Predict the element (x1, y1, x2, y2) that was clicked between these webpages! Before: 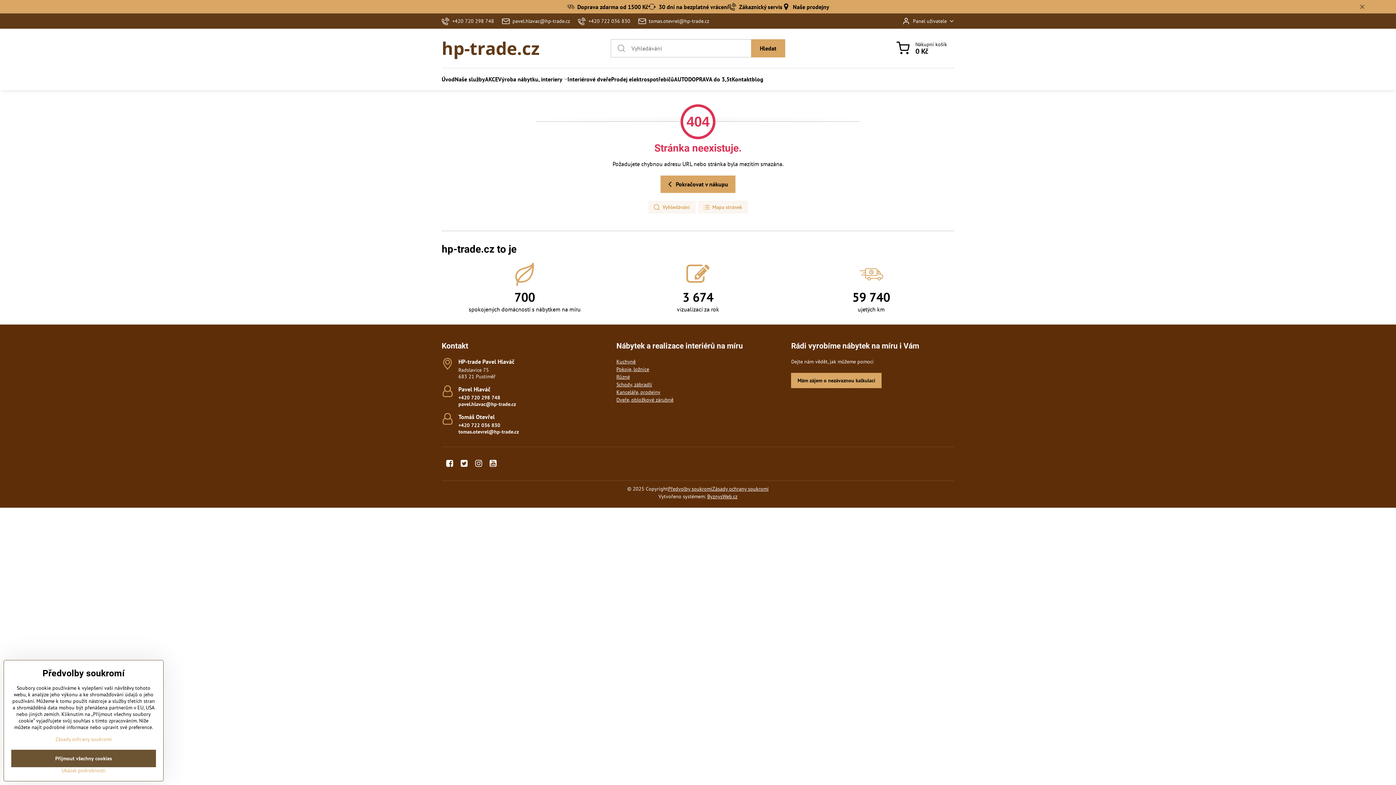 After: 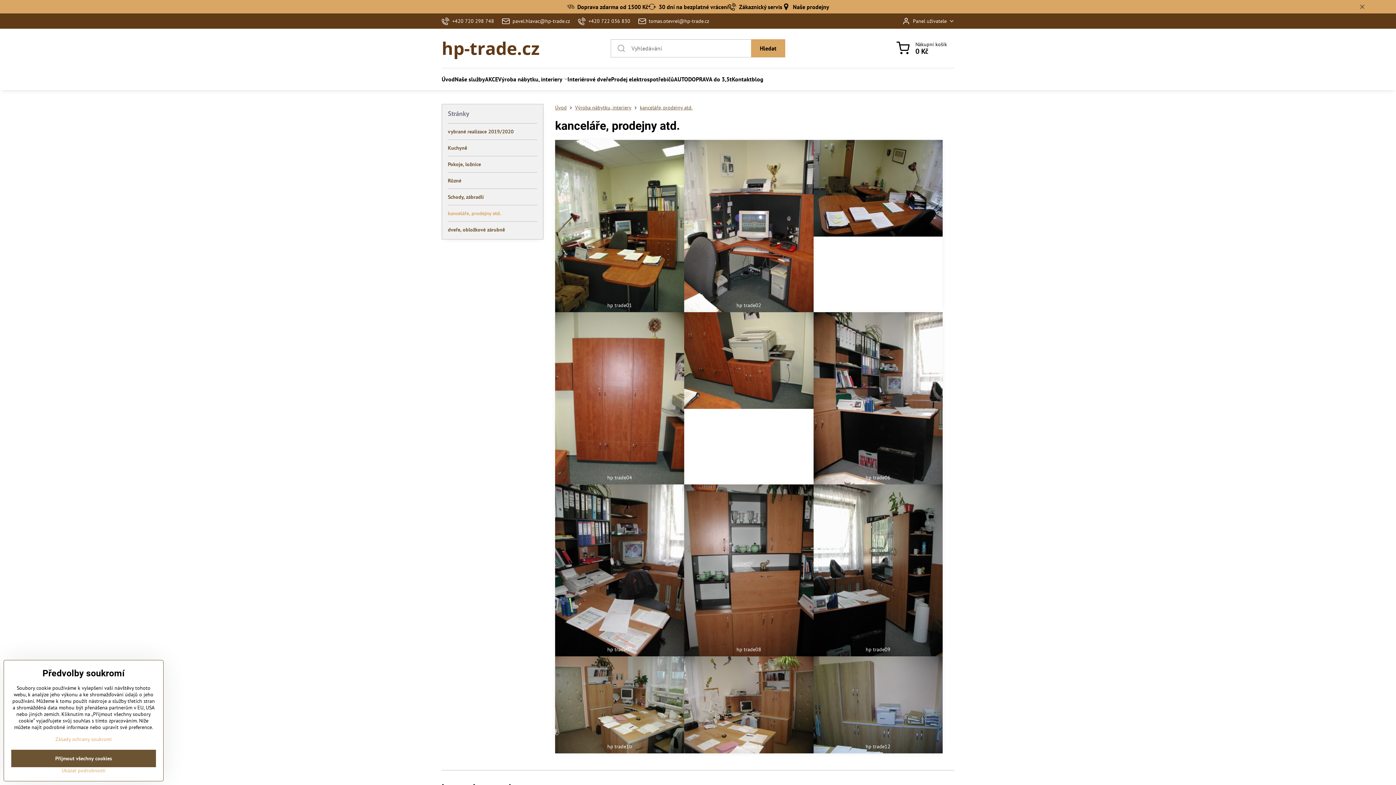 Action: bbox: (616, 388, 779, 396) label: Kanceláře, prodejny